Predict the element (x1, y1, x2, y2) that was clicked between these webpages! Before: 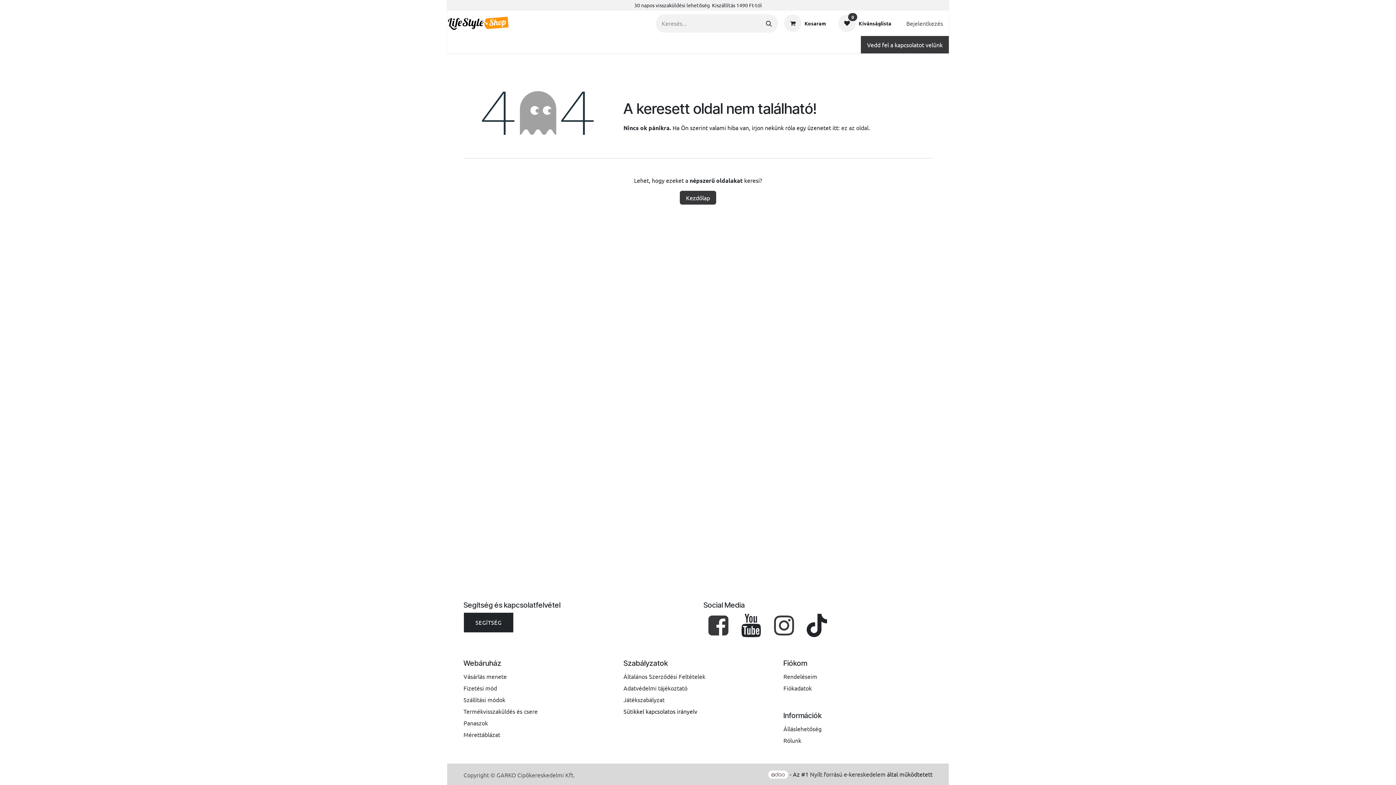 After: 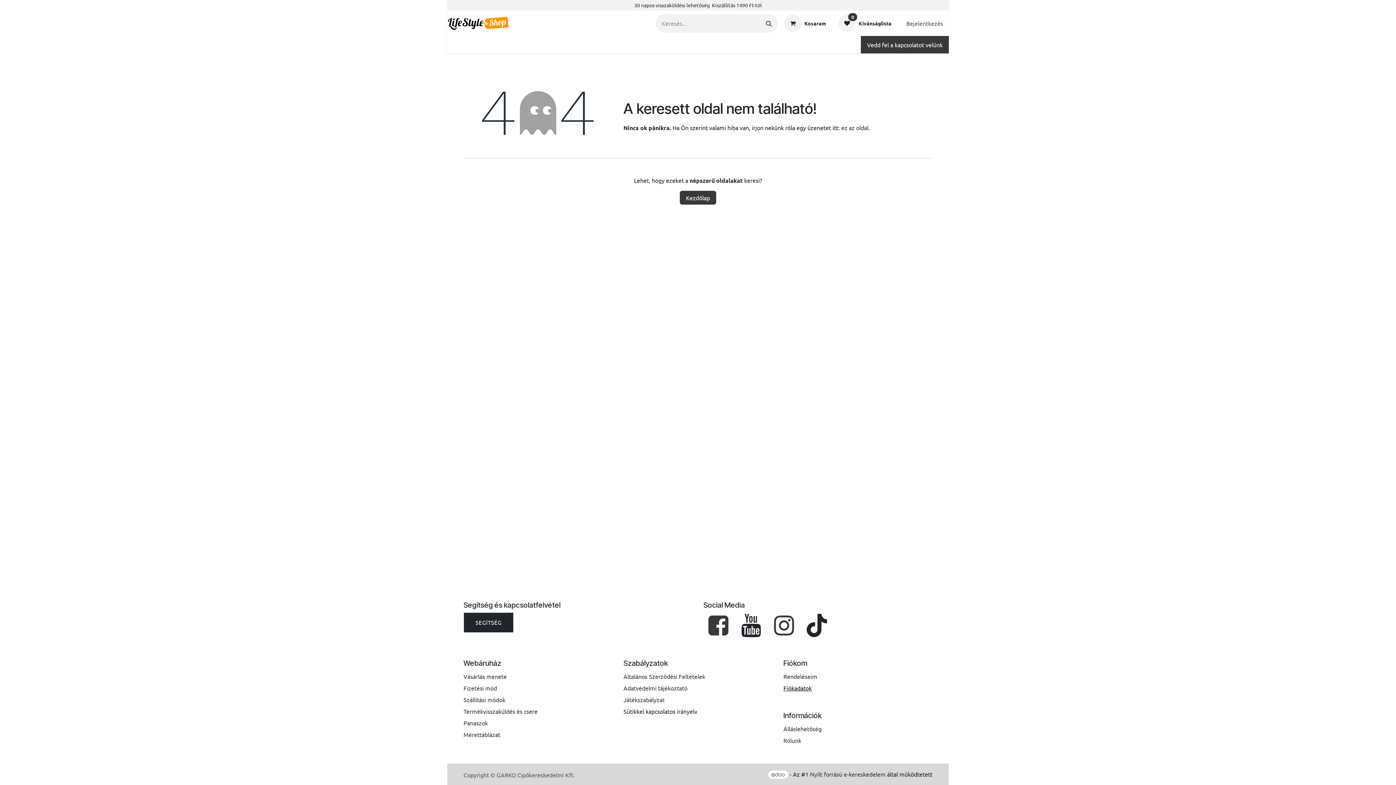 Action: bbox: (783, 684, 812, 692) label: Fiókadatok